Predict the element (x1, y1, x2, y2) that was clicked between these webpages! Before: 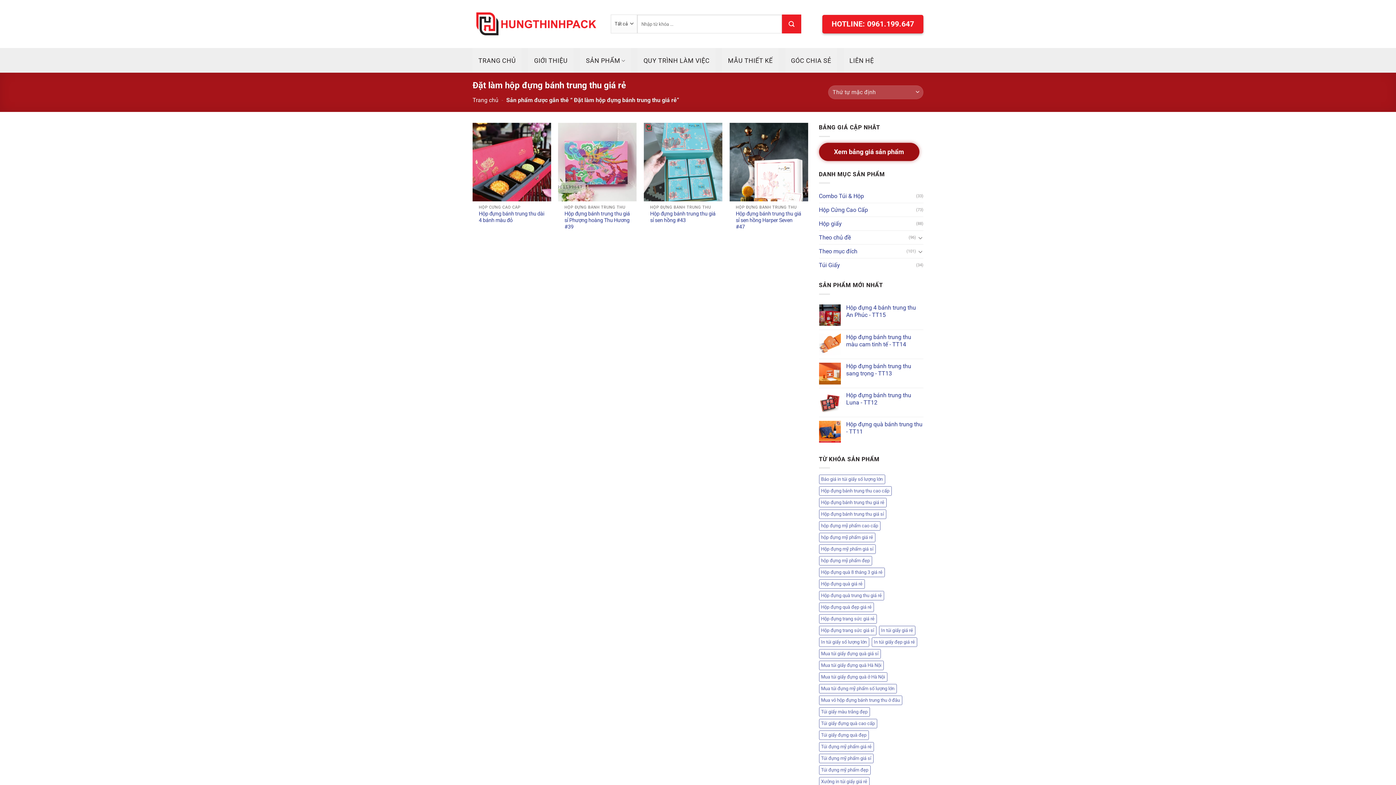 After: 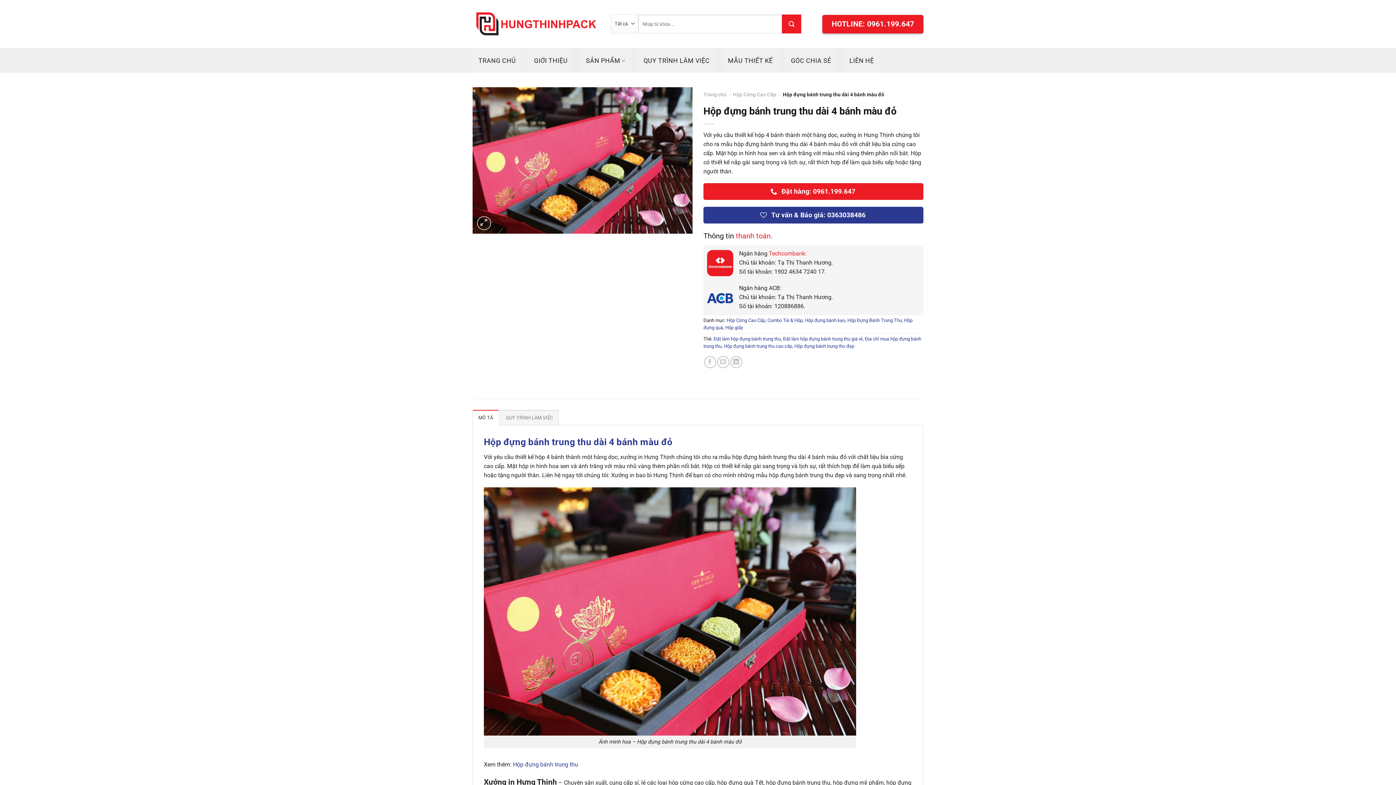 Action: bbox: (478, 210, 544, 224) label: Hộp đựng bánh trung thu dài 4 bánh màu đỏ